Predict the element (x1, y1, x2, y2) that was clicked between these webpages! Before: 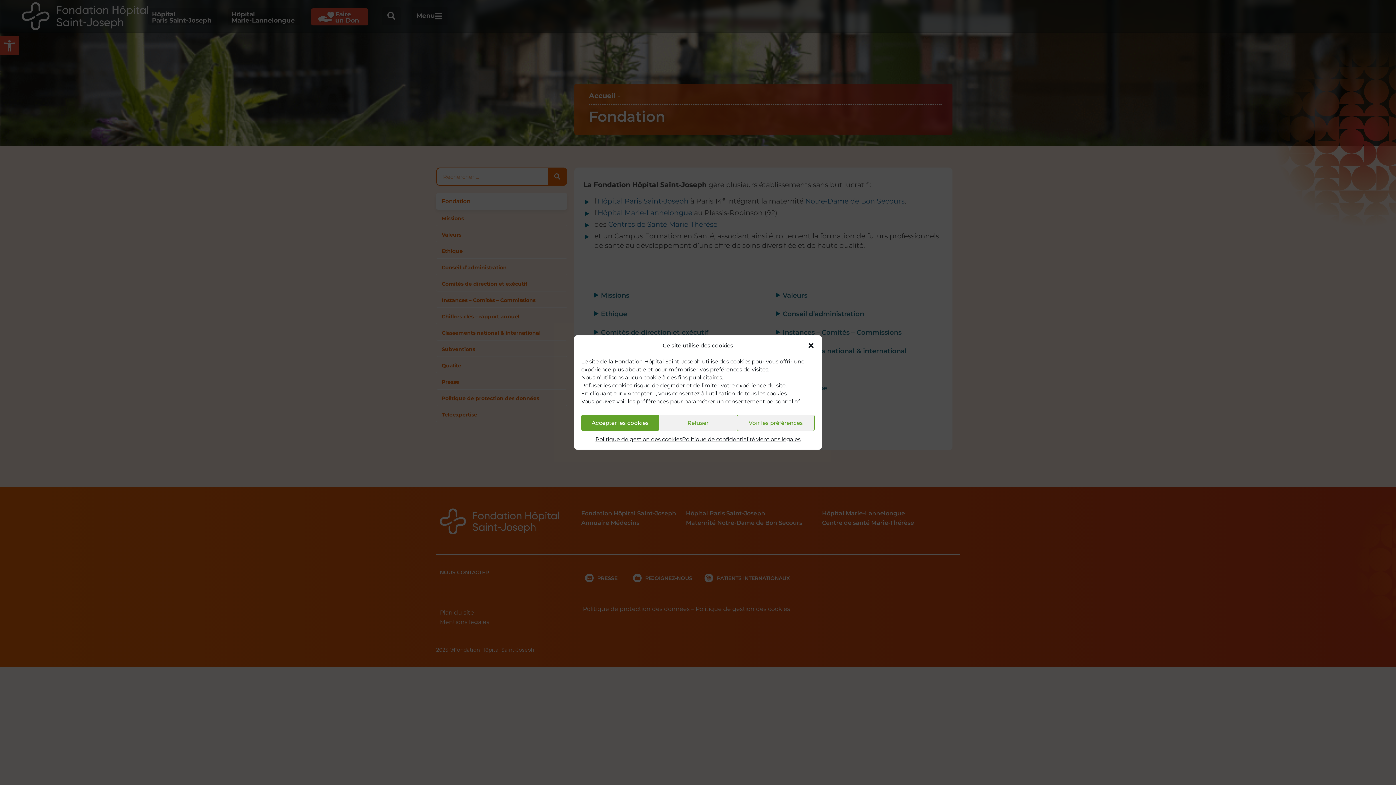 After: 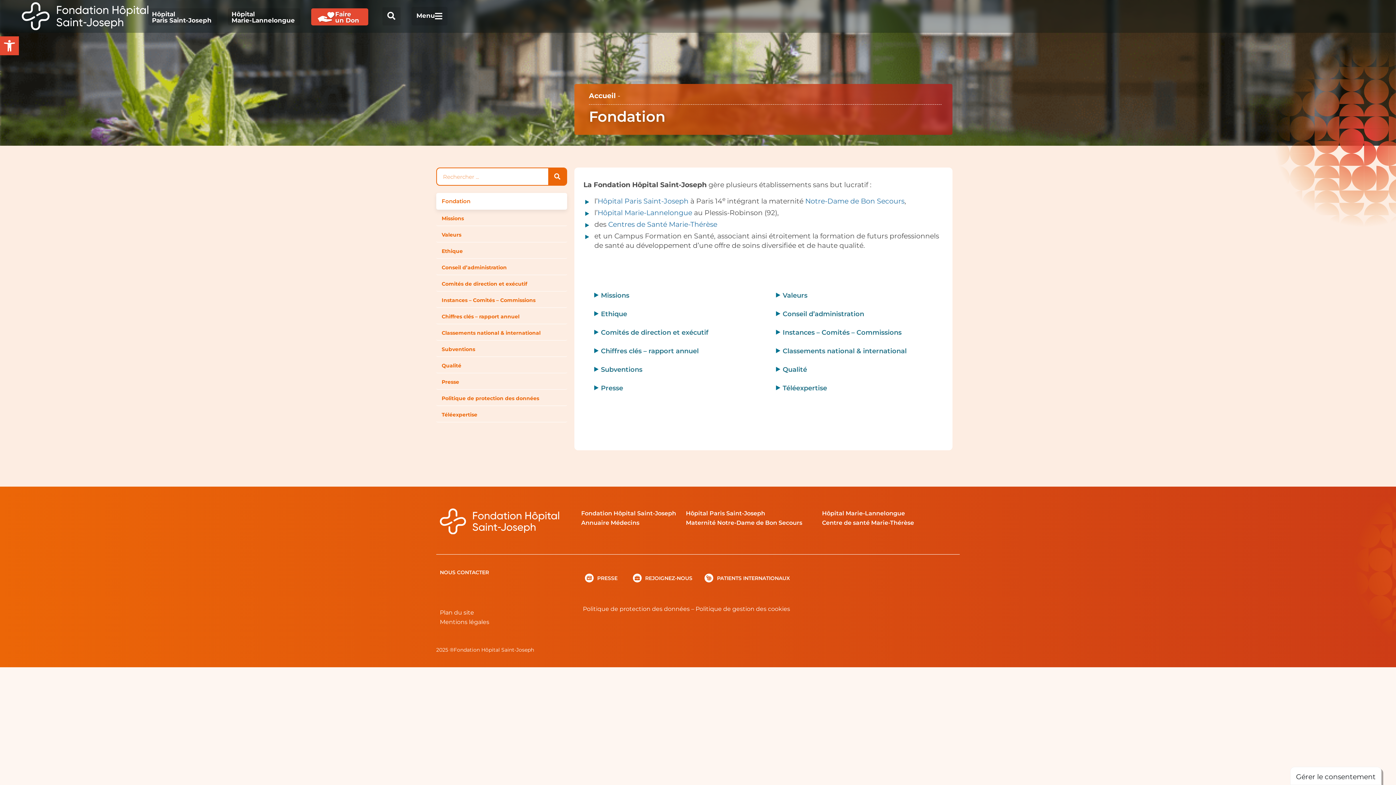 Action: label: Fermer la boîte de dialogue bbox: (807, 342, 814, 349)